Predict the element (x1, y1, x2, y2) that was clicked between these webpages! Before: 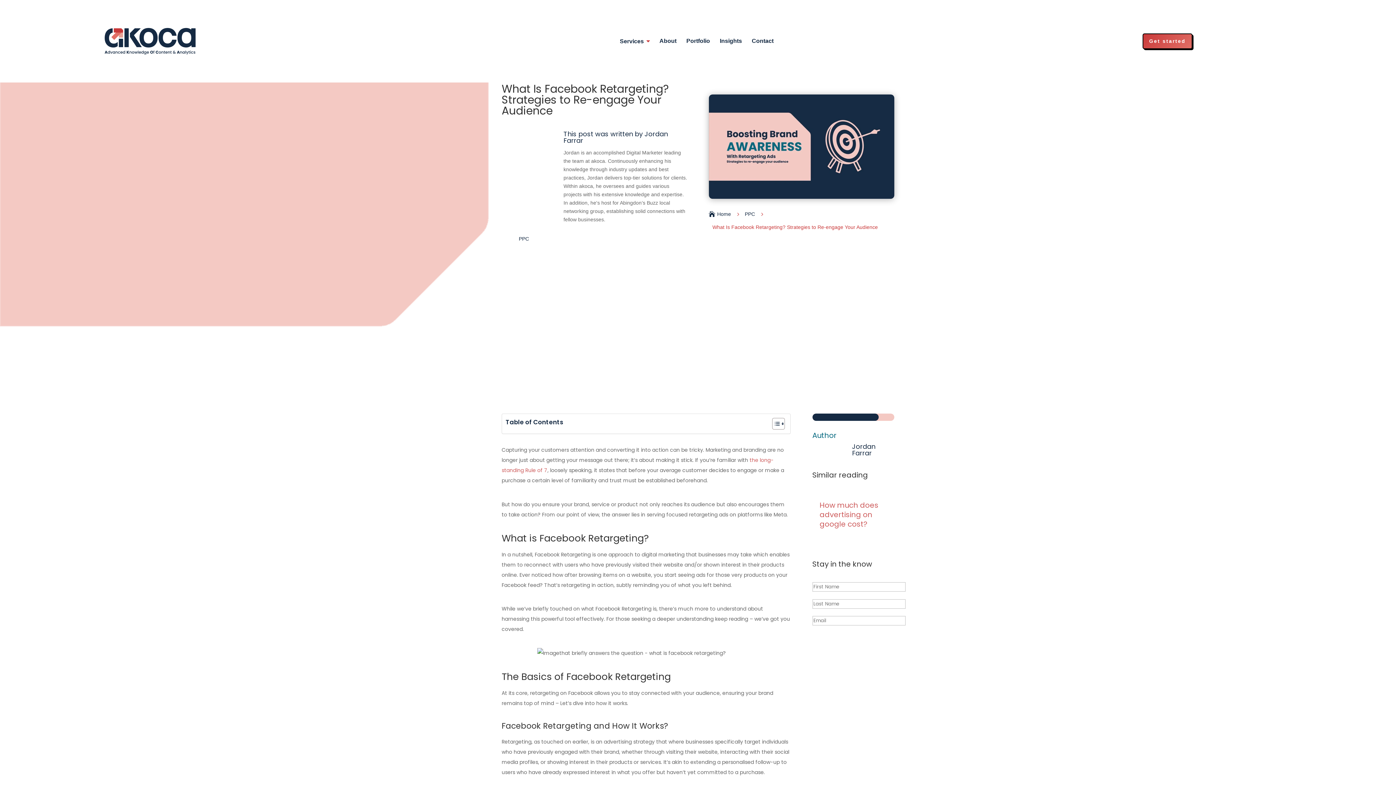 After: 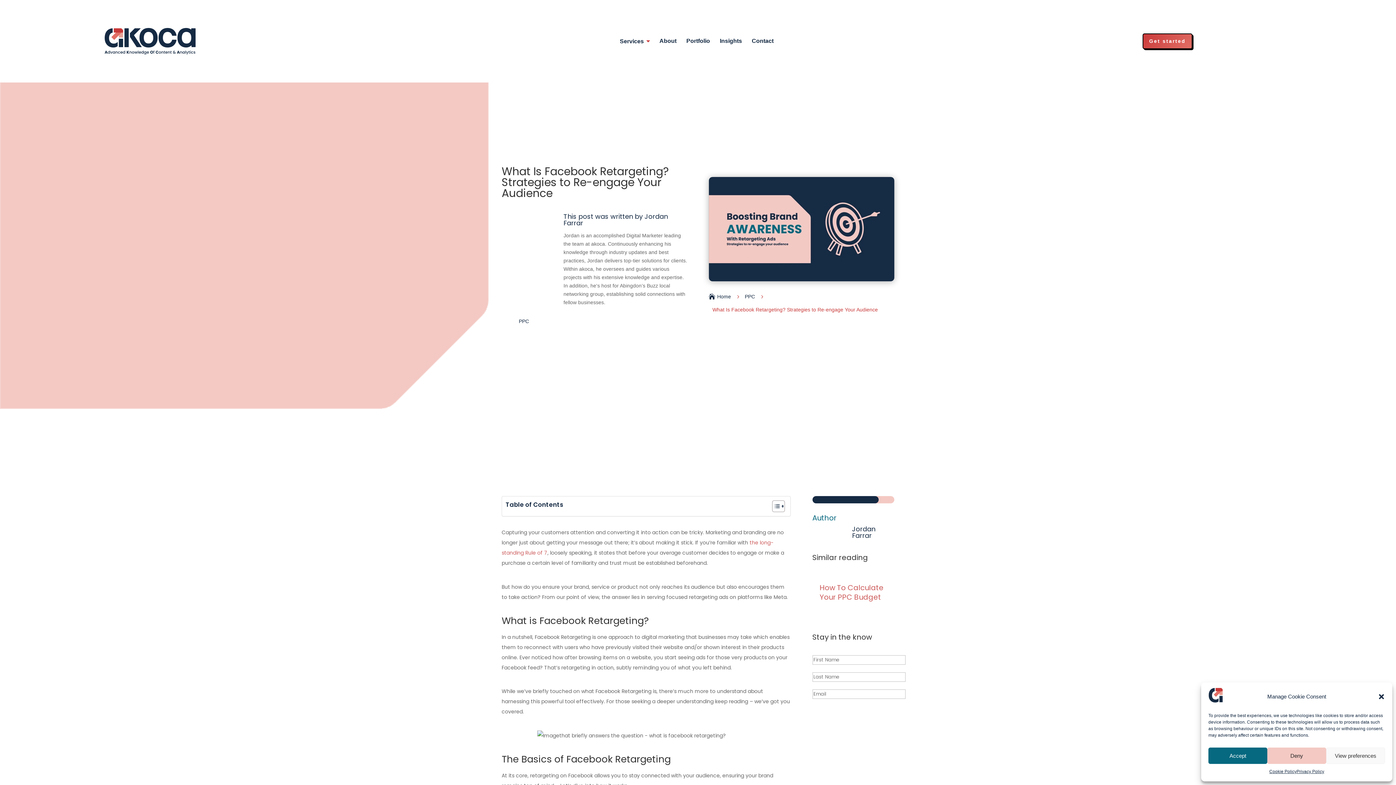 Action: label: Toggle Table of Content bbox: (766, 417, 783, 430)